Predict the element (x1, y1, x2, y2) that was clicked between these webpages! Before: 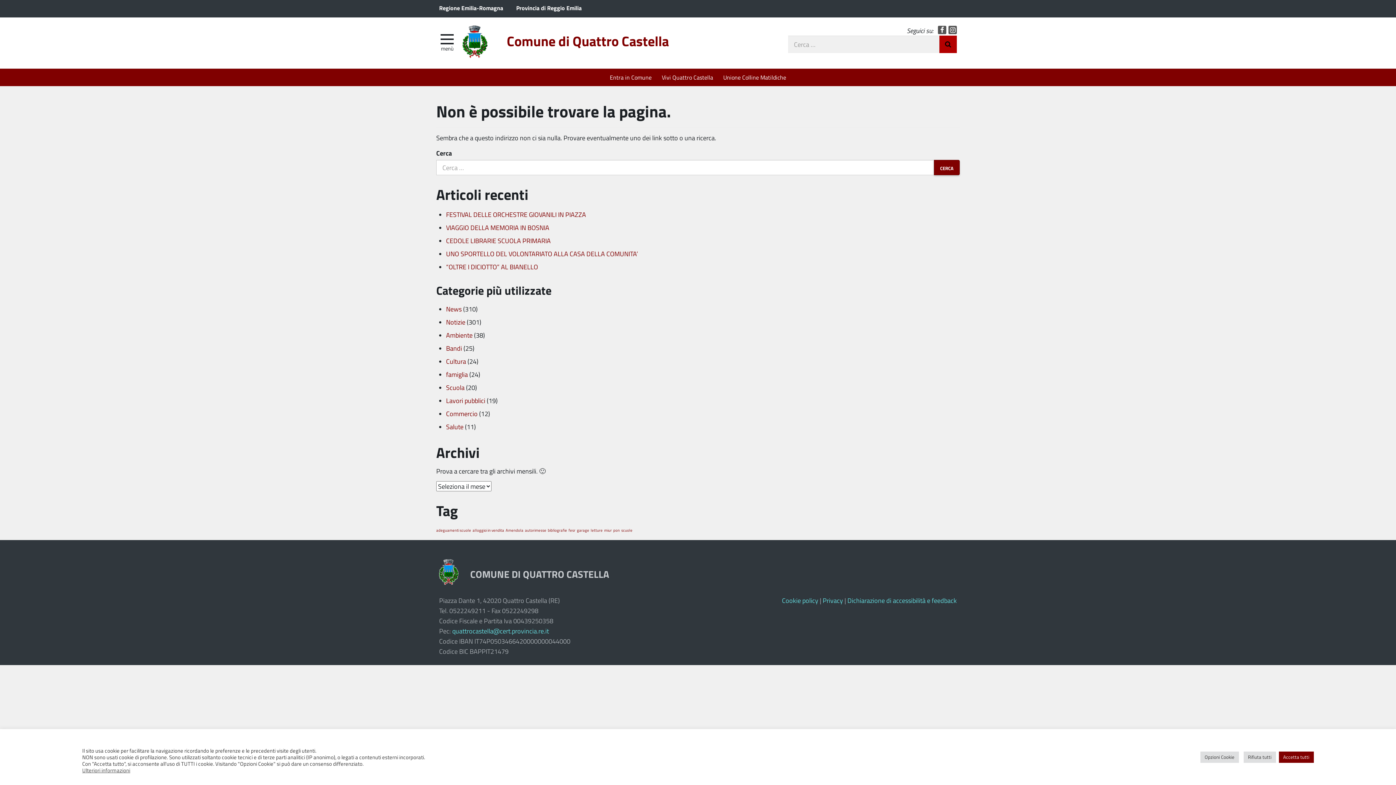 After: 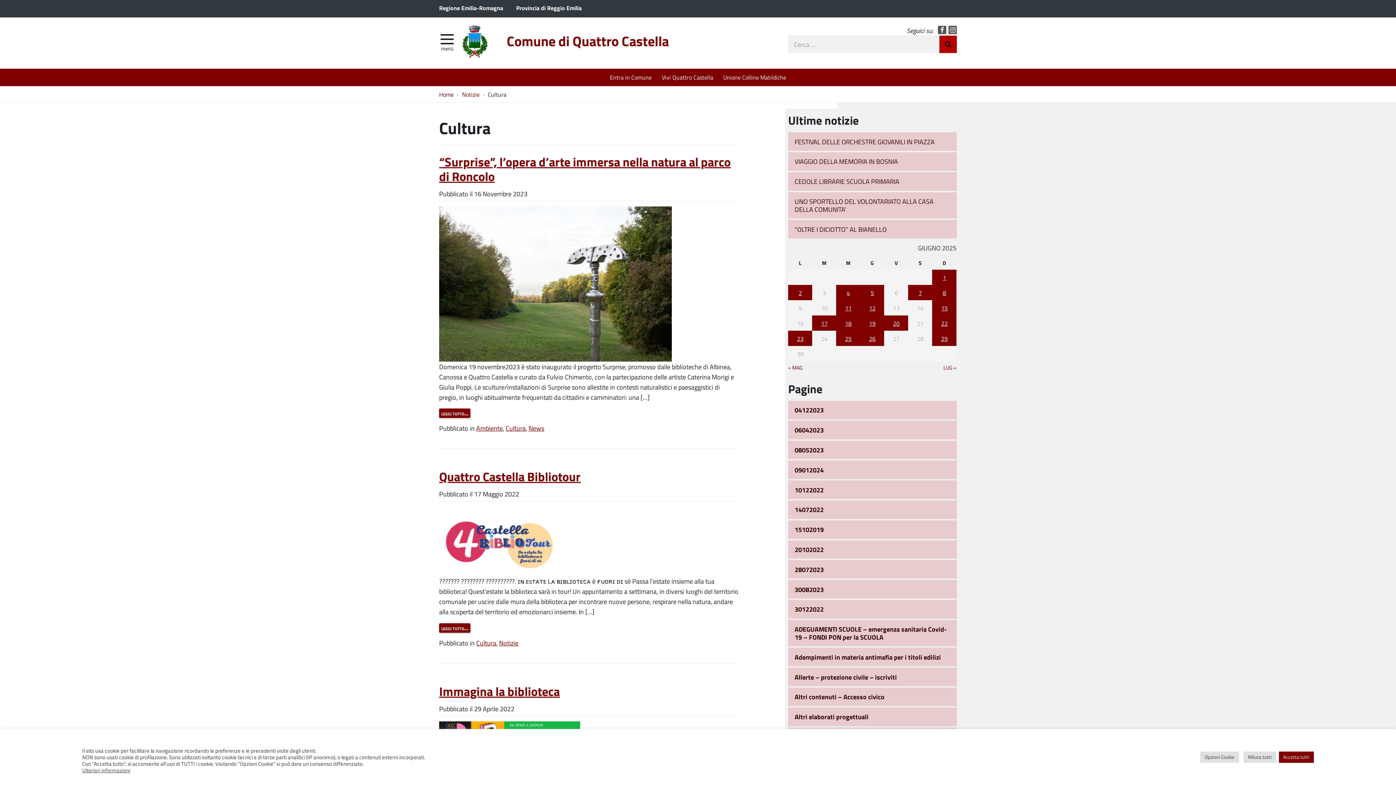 Action: label: Cultura bbox: (446, 357, 466, 365)